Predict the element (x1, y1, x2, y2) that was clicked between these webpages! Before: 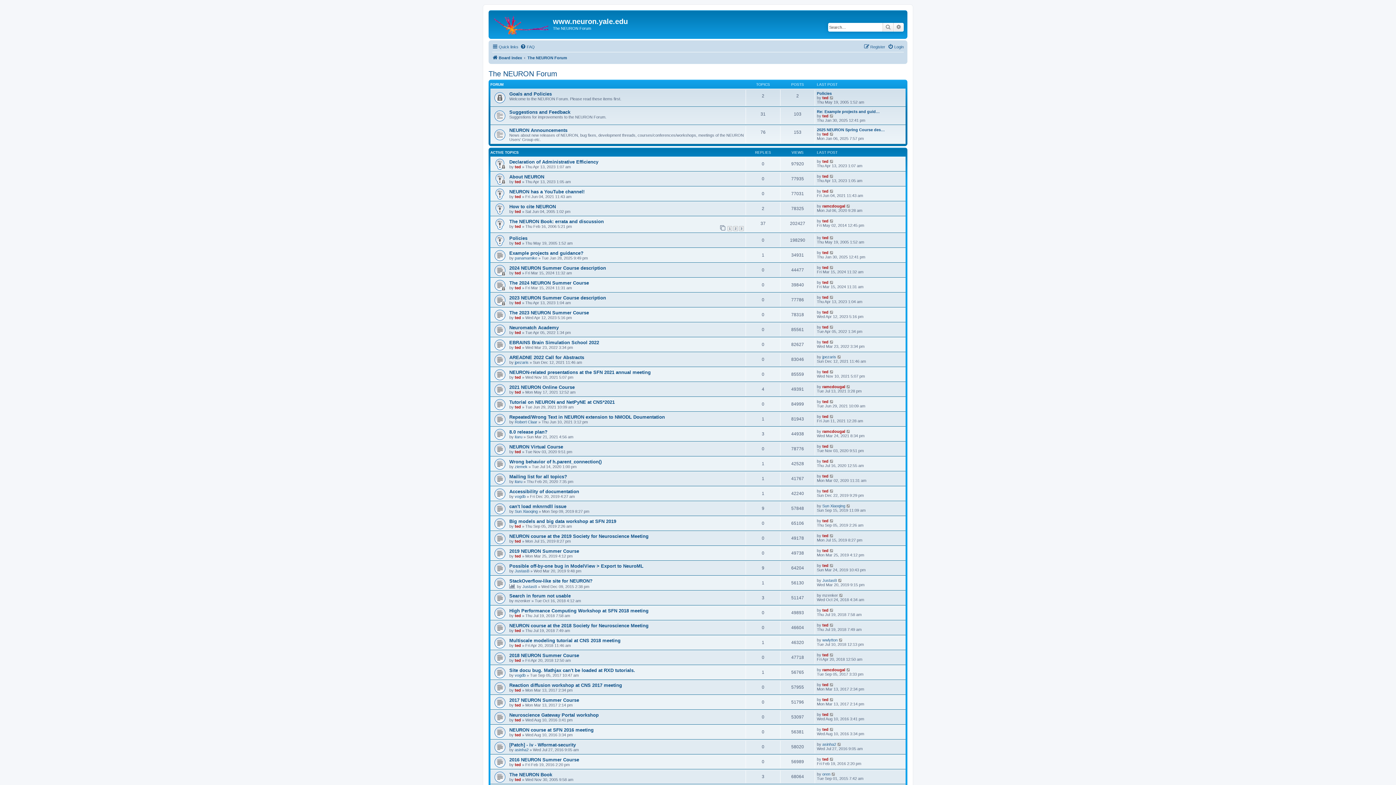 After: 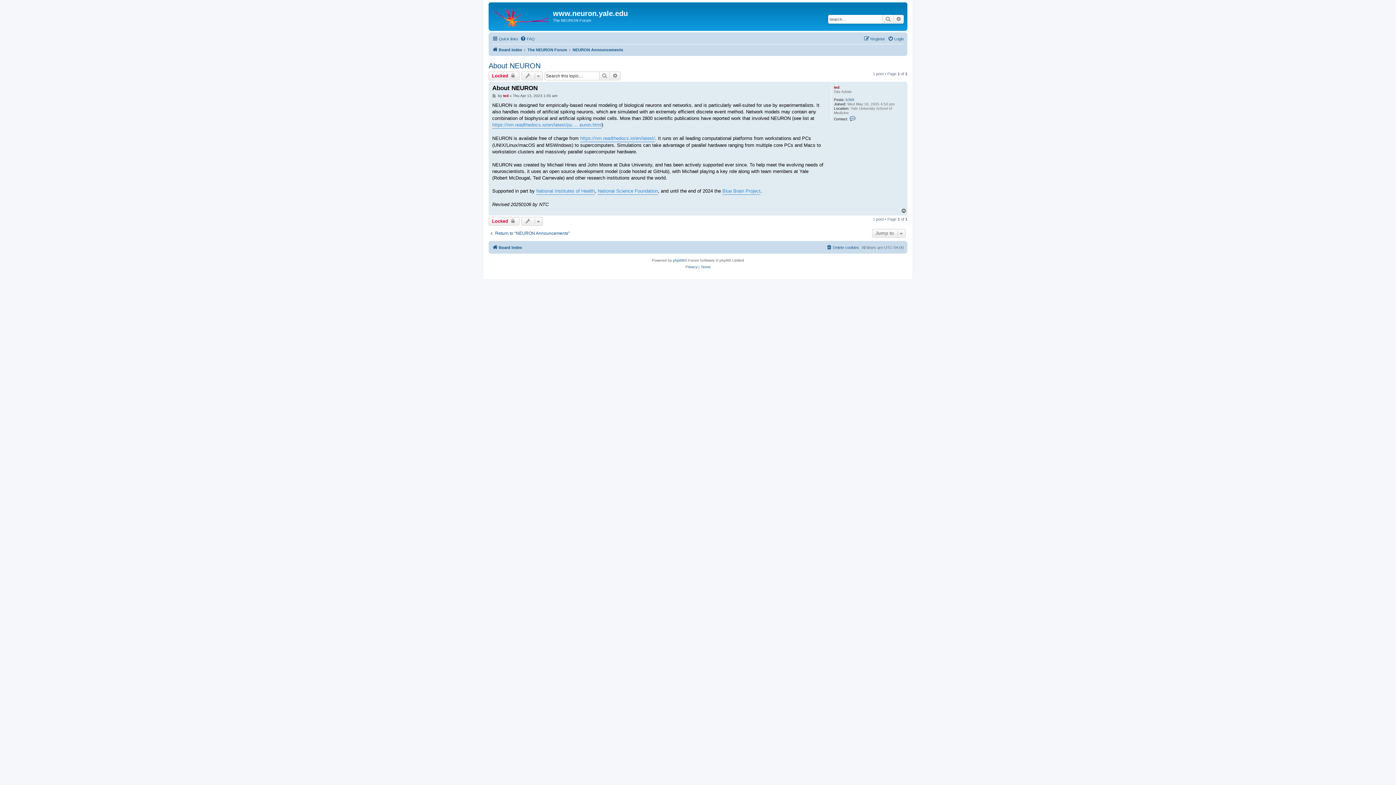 Action: bbox: (829, 174, 834, 178)